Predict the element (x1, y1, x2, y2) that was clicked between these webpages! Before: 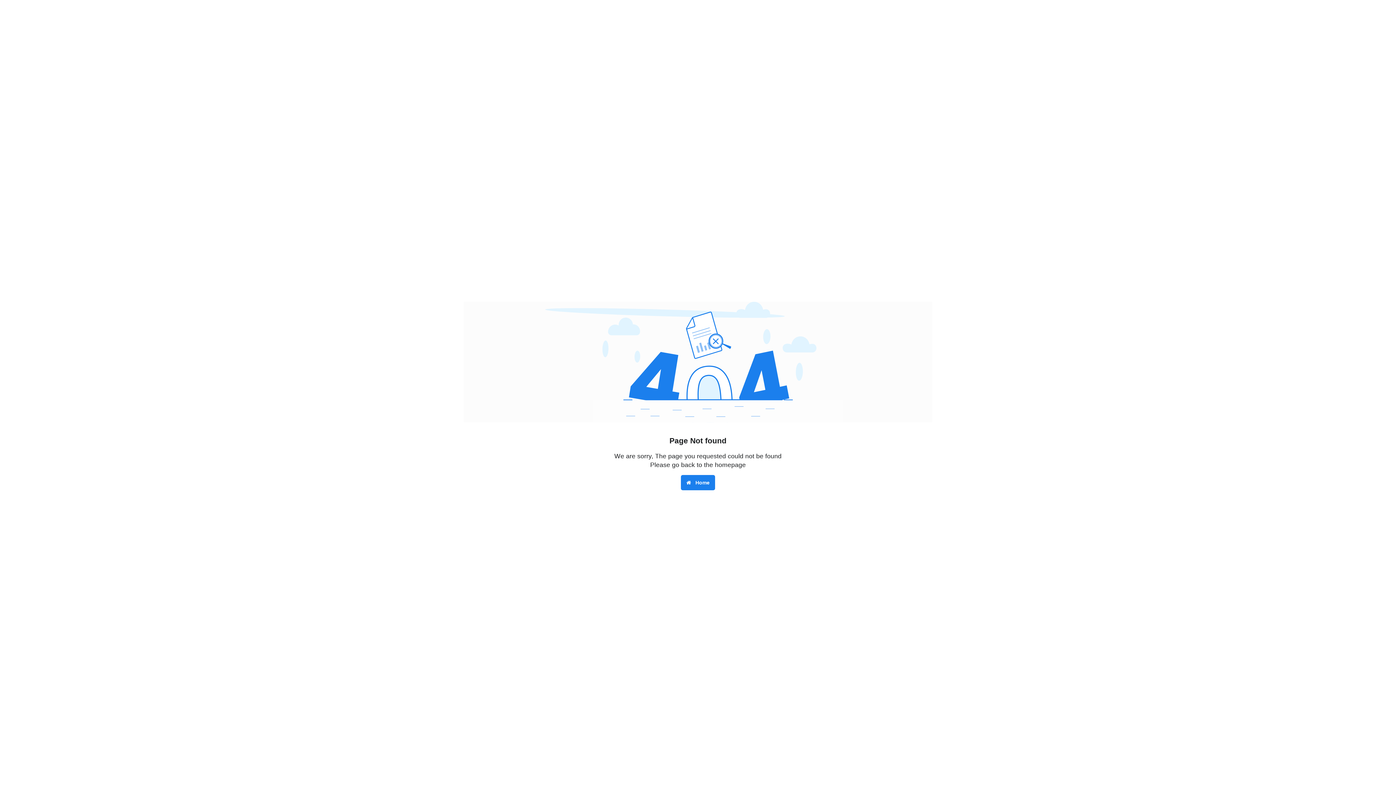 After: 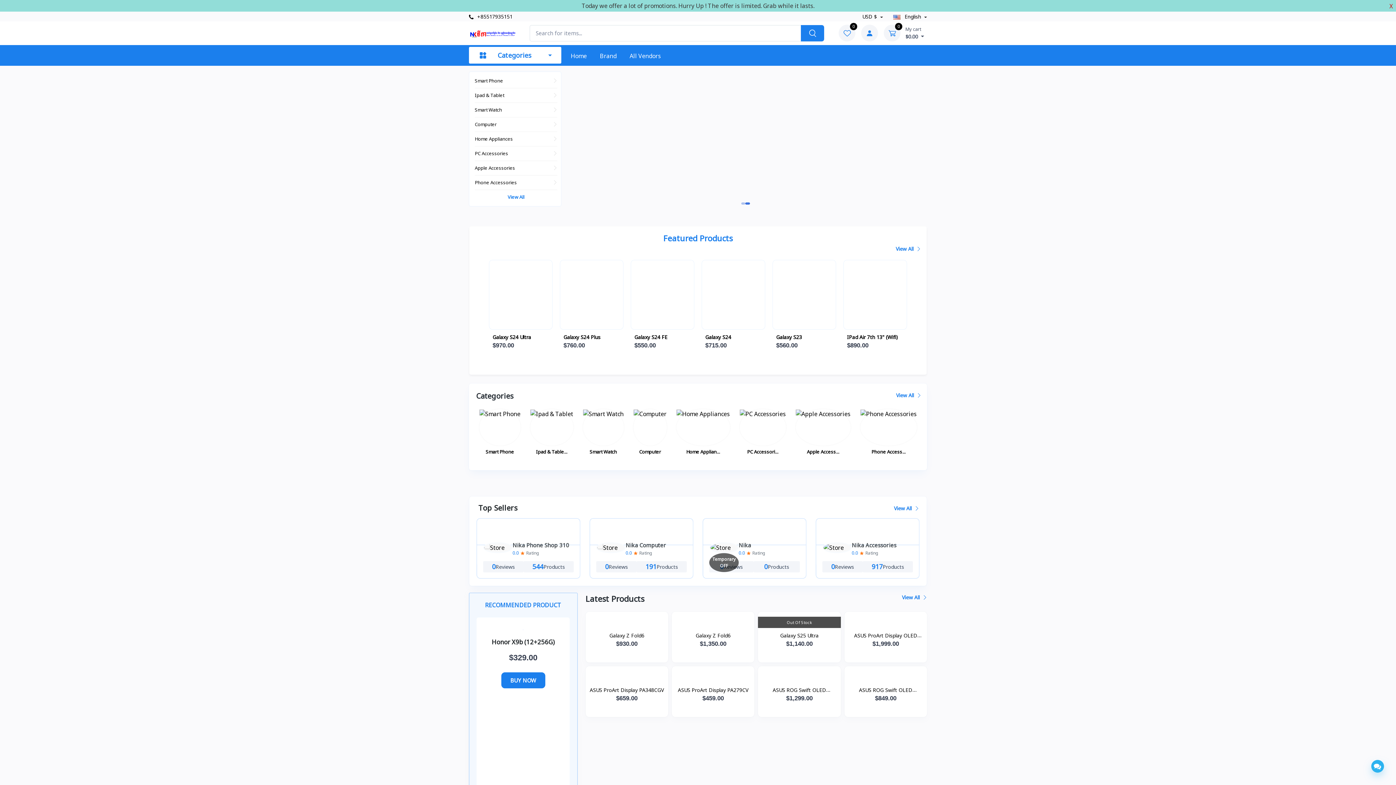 Action: label:  Home bbox: (681, 475, 715, 490)